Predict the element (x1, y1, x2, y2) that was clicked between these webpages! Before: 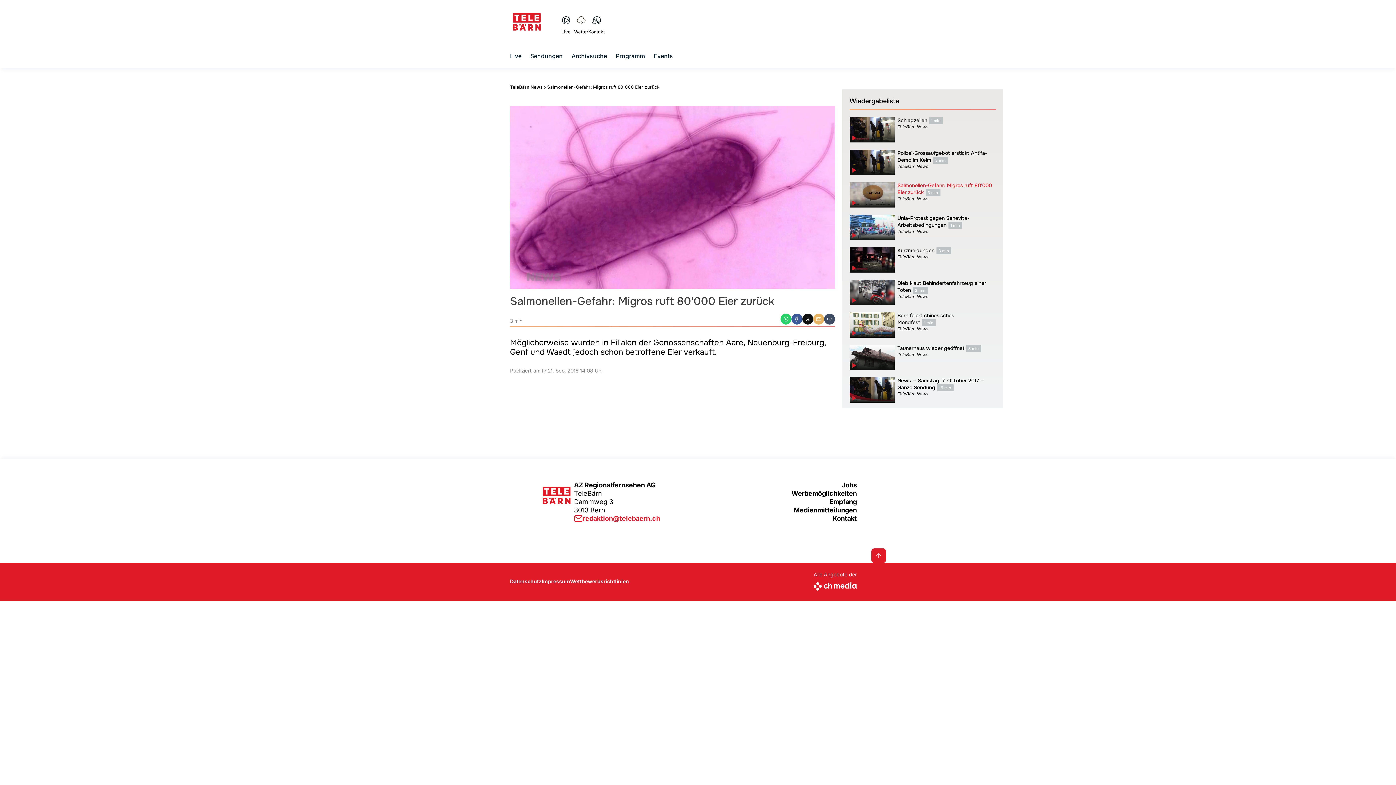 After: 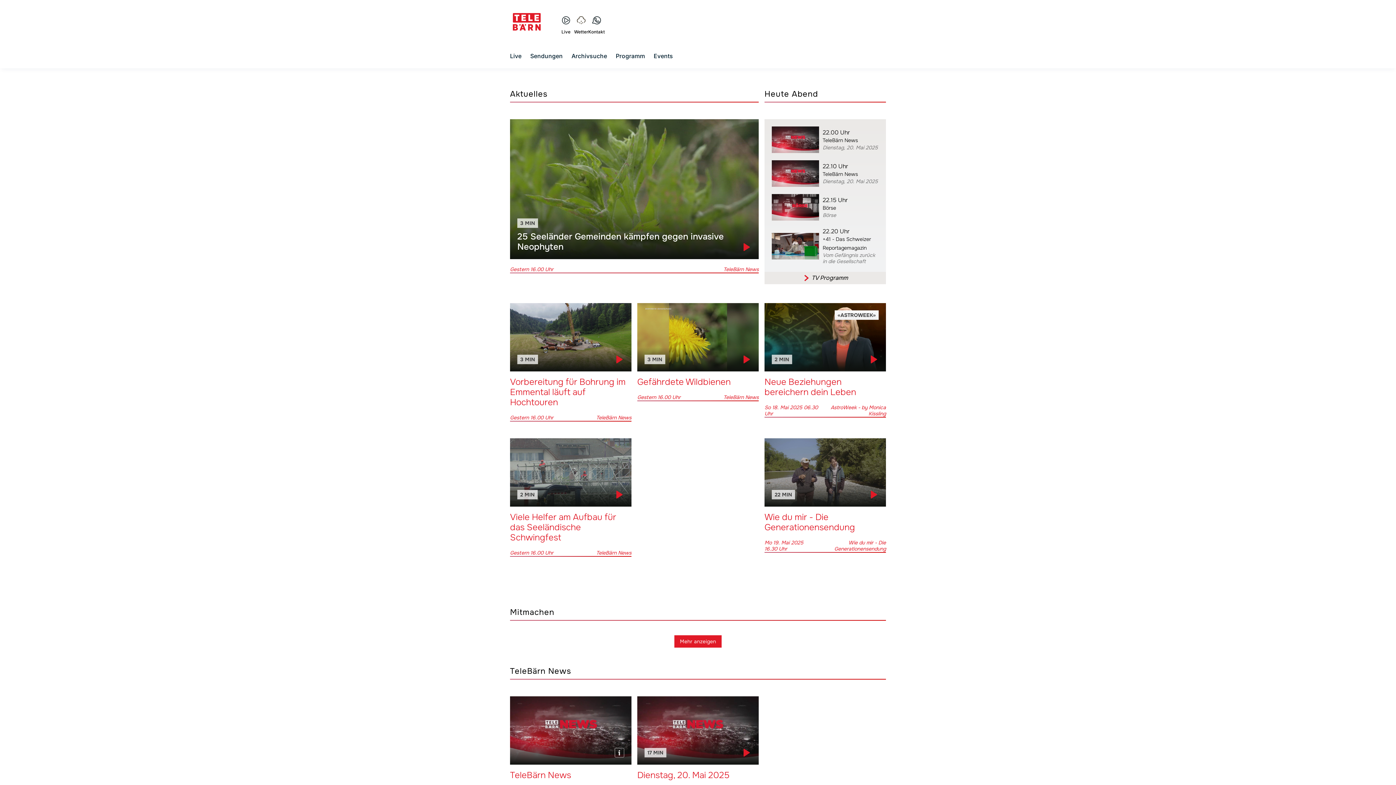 Action: label: zur Startseite bbox: (510, 11, 543, 32)